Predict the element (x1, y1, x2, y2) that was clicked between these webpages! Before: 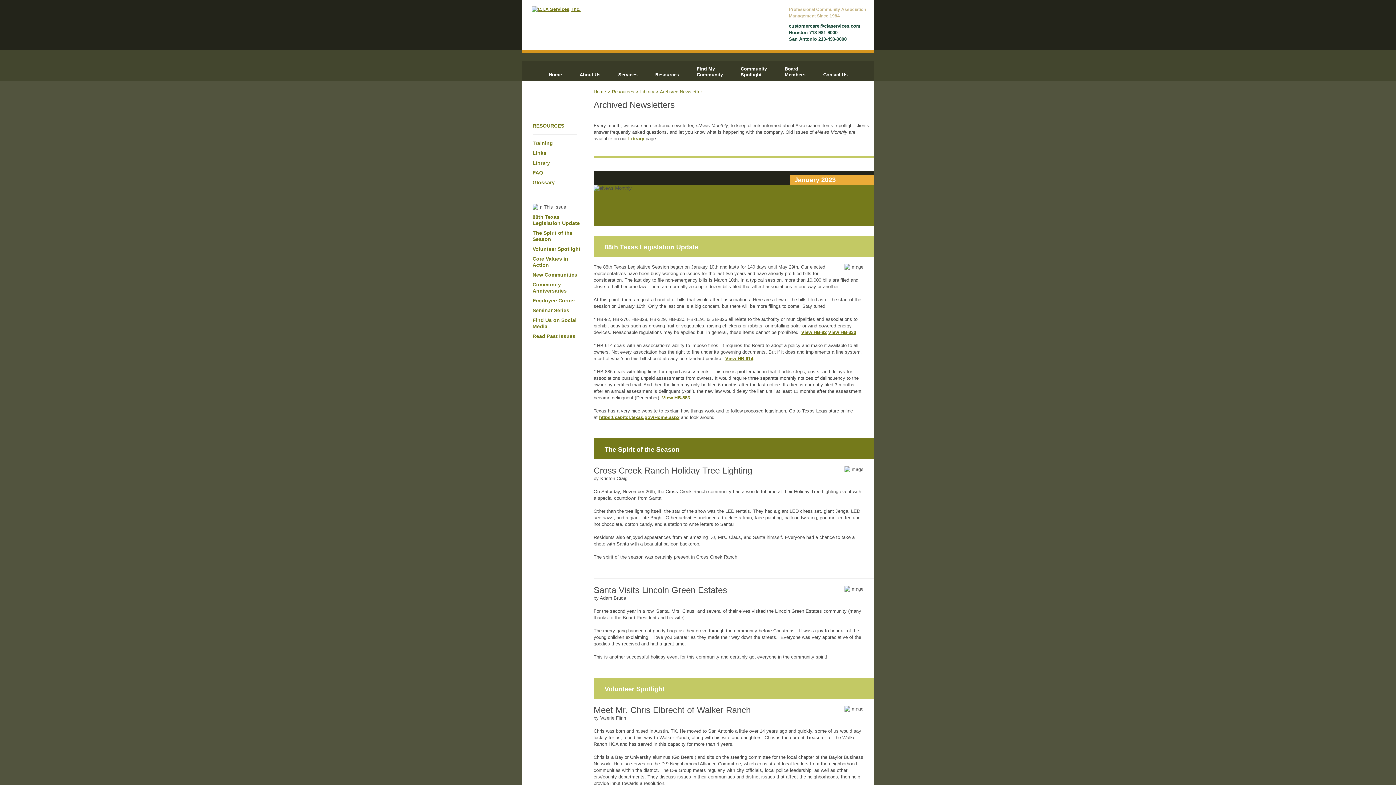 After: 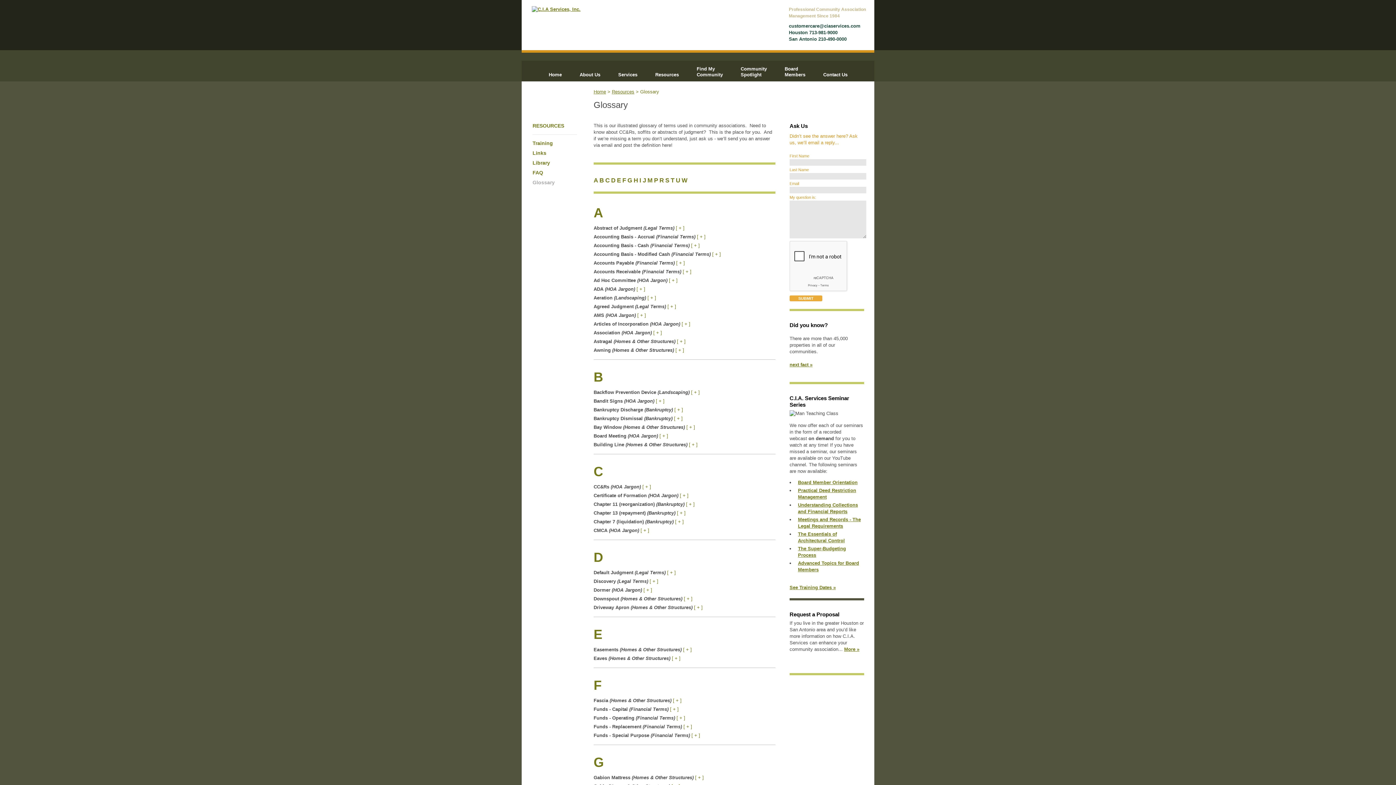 Action: bbox: (532, 179, 554, 185) label: Glossary